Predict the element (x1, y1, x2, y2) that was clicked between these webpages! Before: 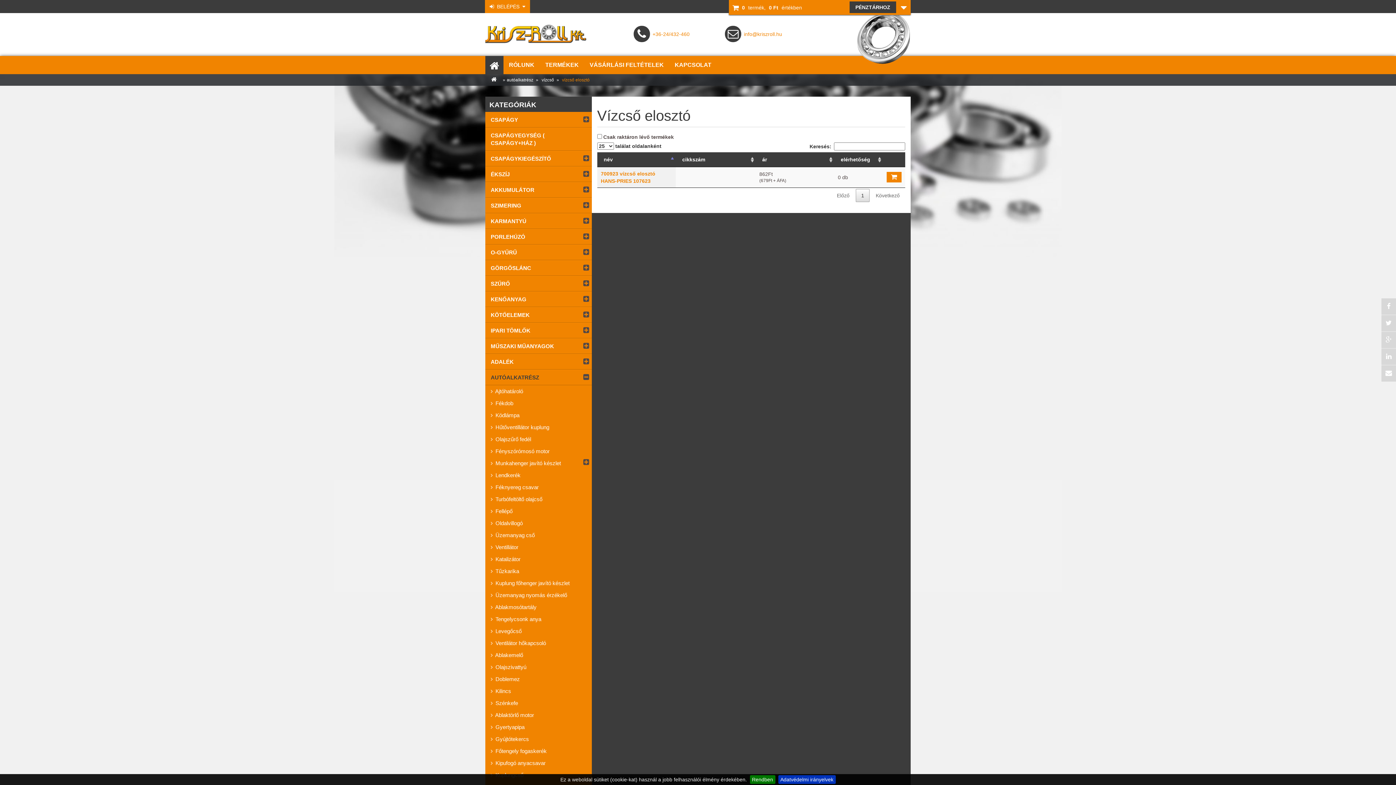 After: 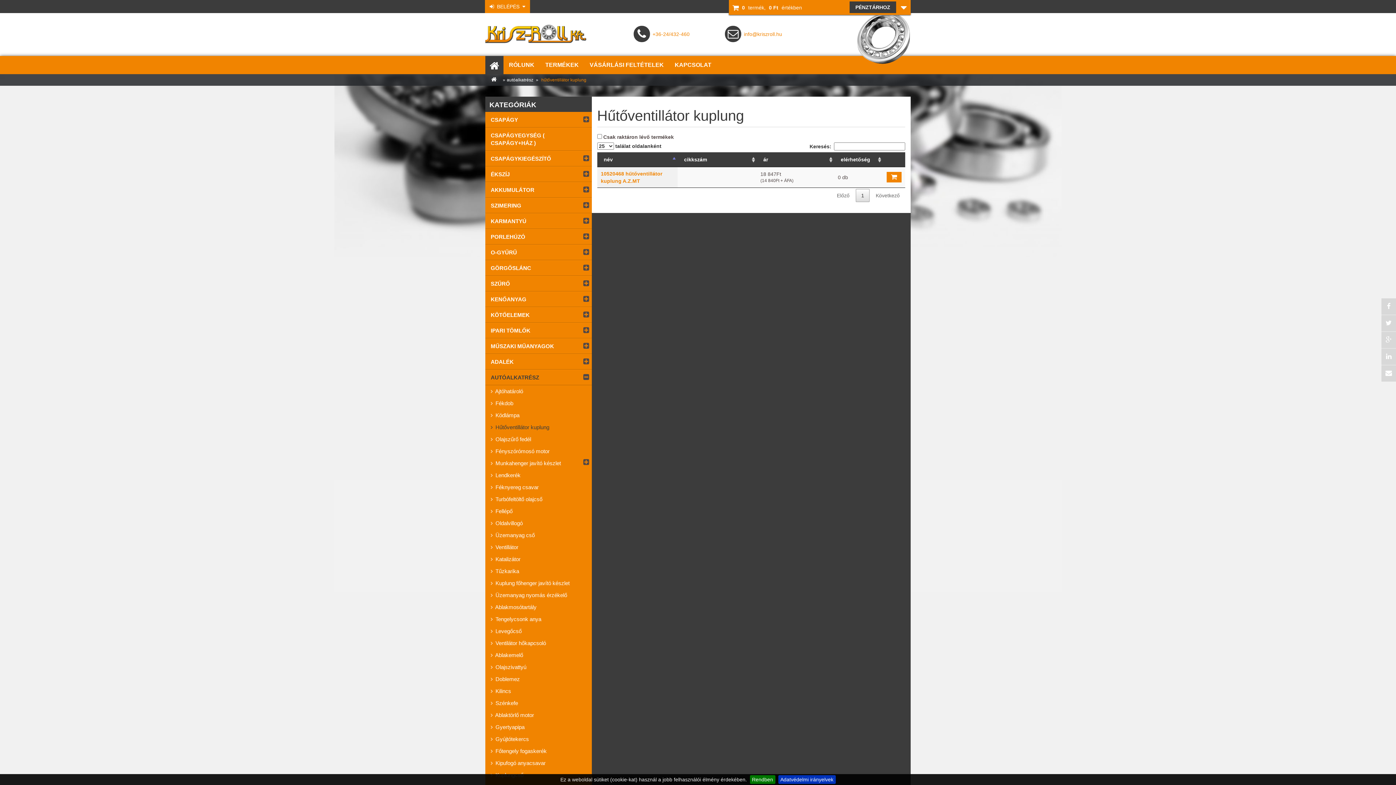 Action: label:   Hűtőventillátor kuplung bbox: (485, 421, 591, 433)